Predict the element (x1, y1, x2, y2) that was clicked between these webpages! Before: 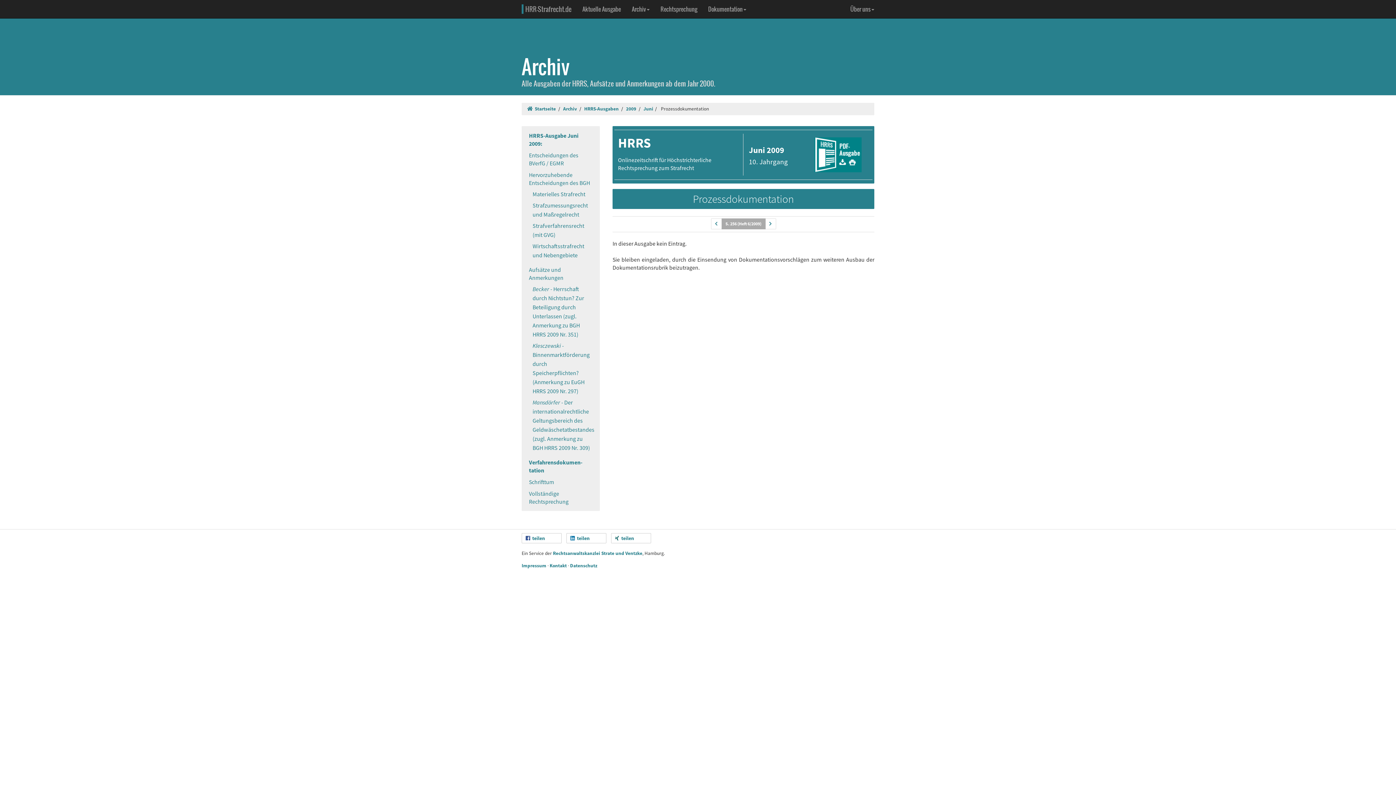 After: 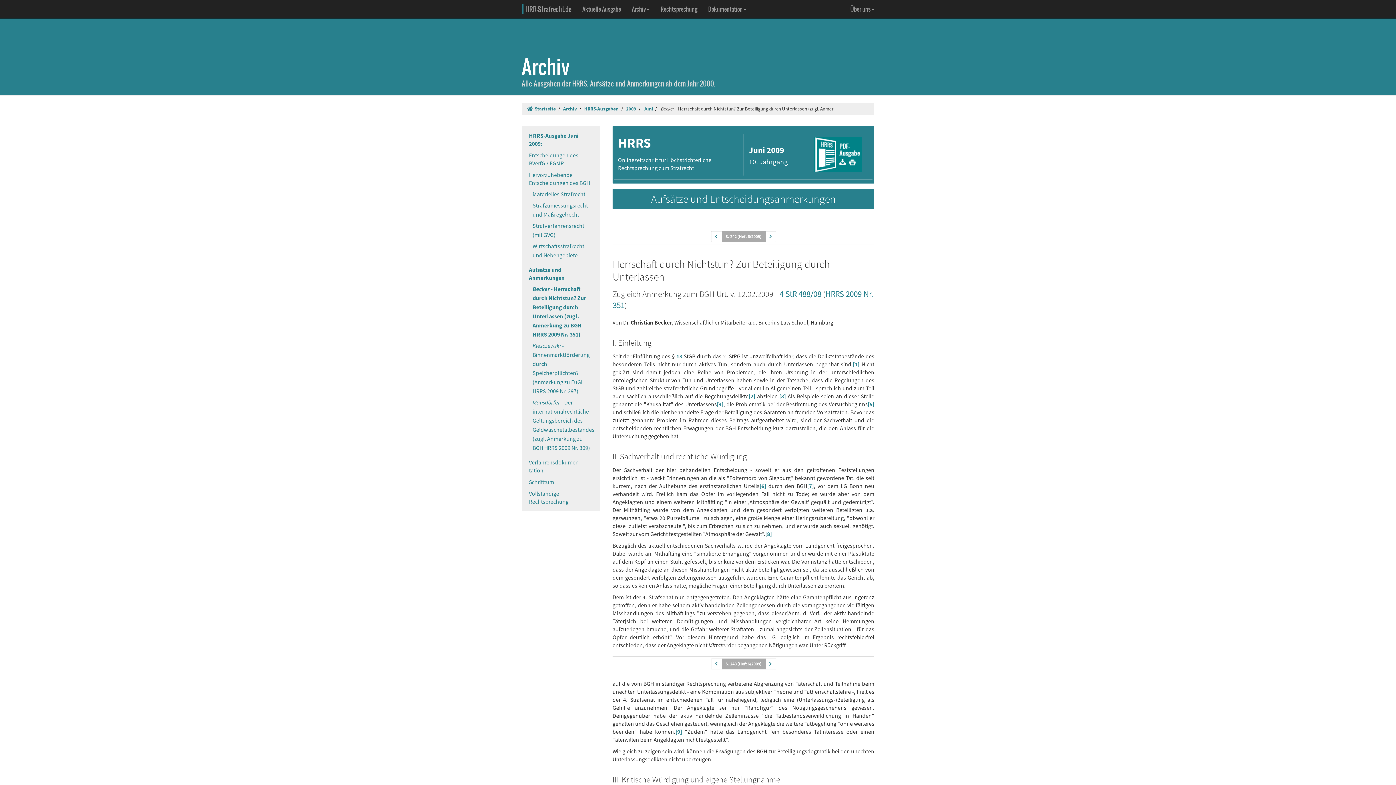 Action: label: Becker - Herrschaft durch Nichtstun? Zur Beteiligung durch Unterlassen (zugl. Anmerkung zu BGH HRRS 2009 Nr. 351) bbox: (521, 283, 600, 340)